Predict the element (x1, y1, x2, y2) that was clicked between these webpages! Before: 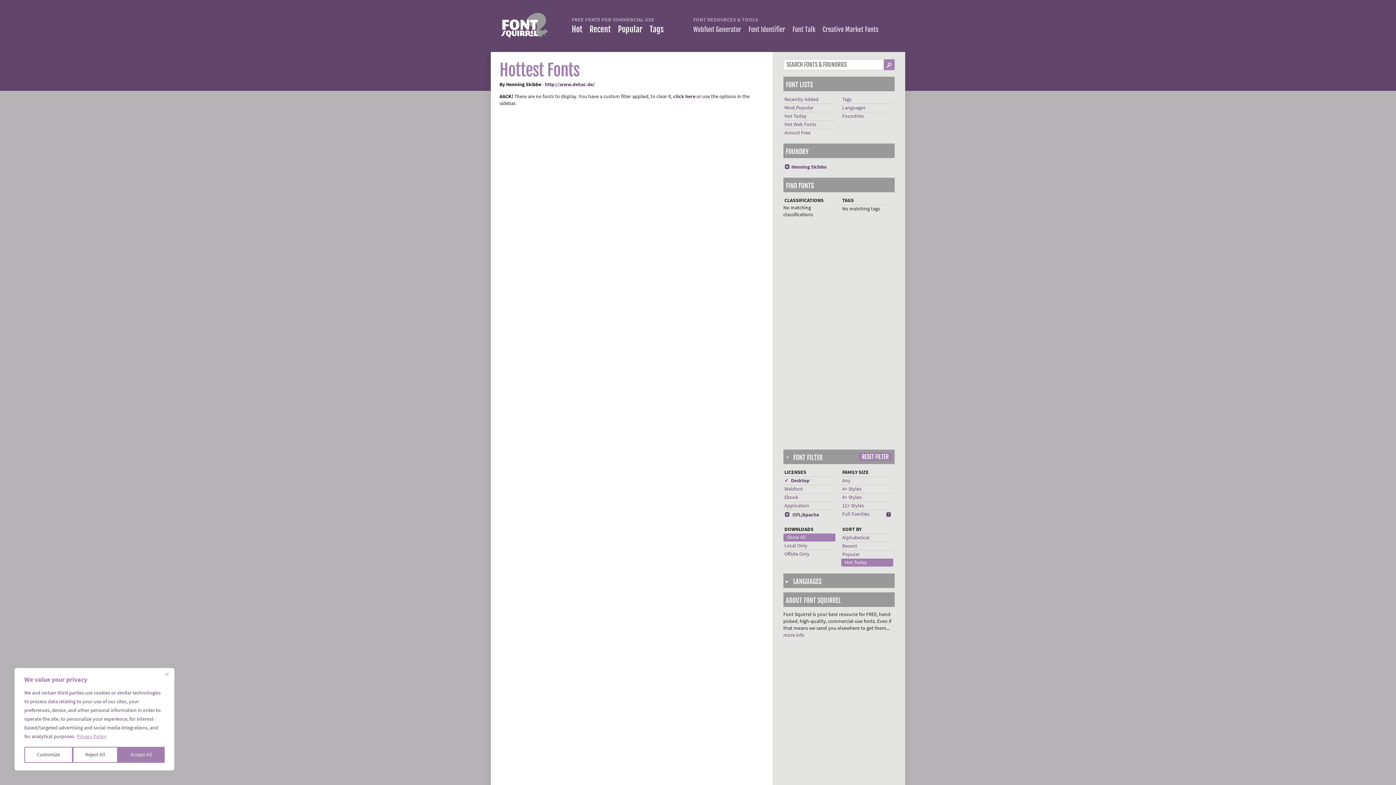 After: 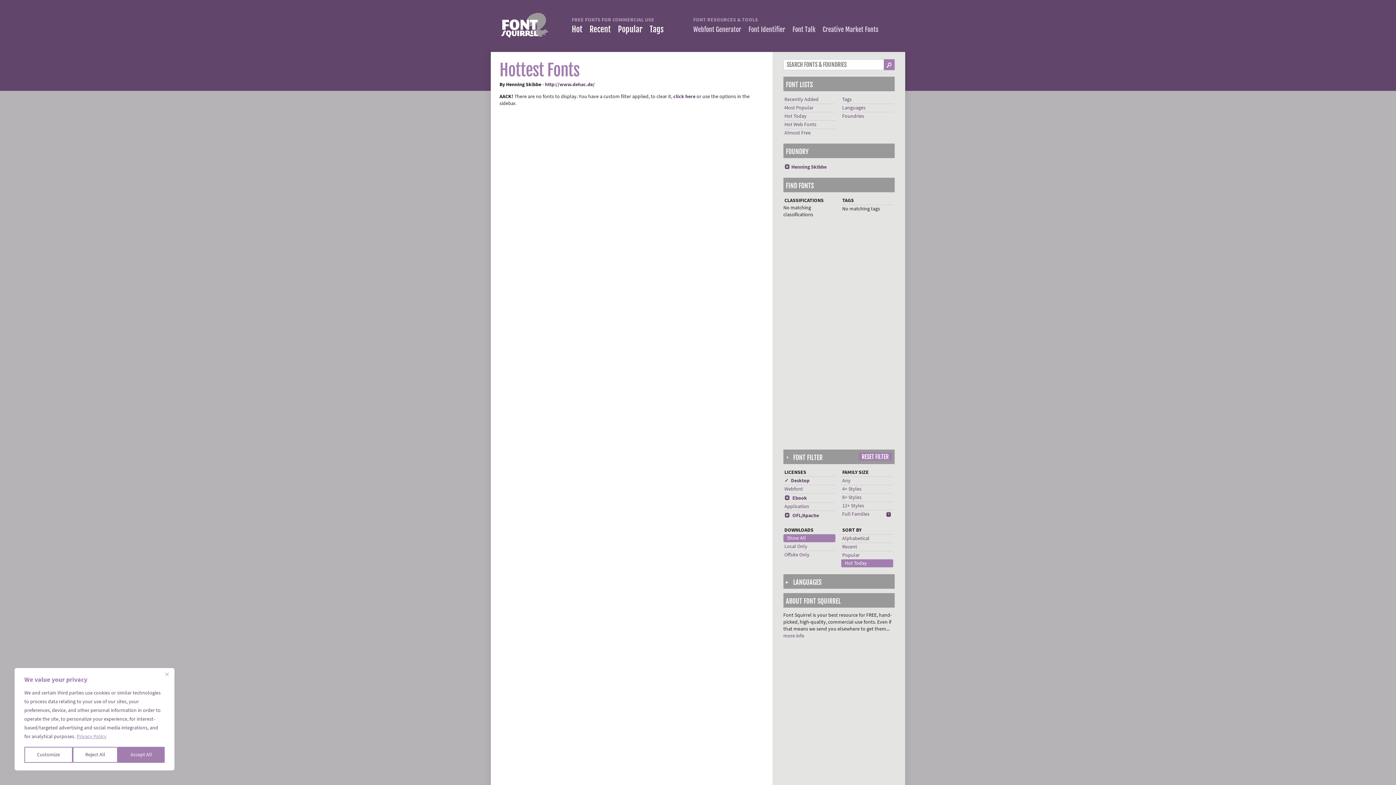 Action: label: Ebook bbox: (784, 494, 798, 500)